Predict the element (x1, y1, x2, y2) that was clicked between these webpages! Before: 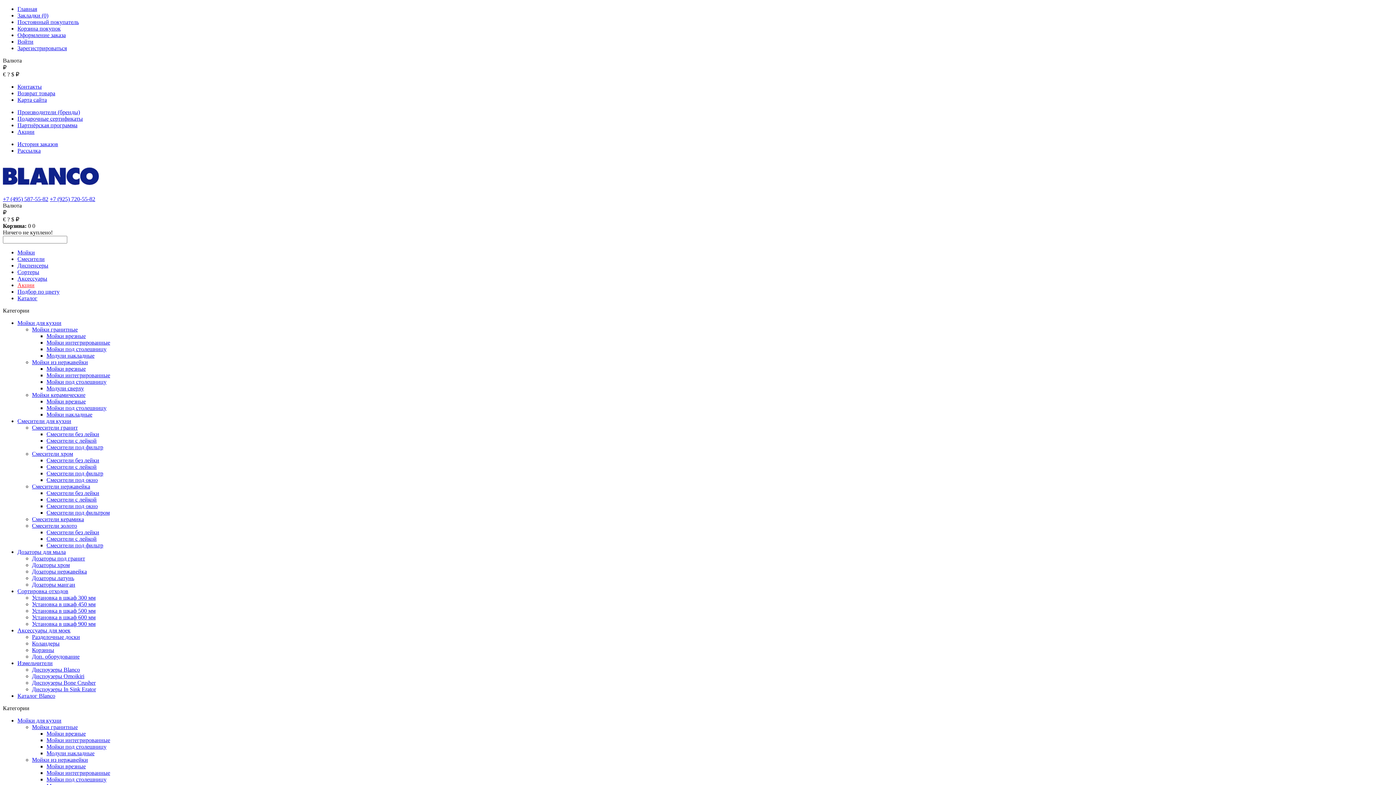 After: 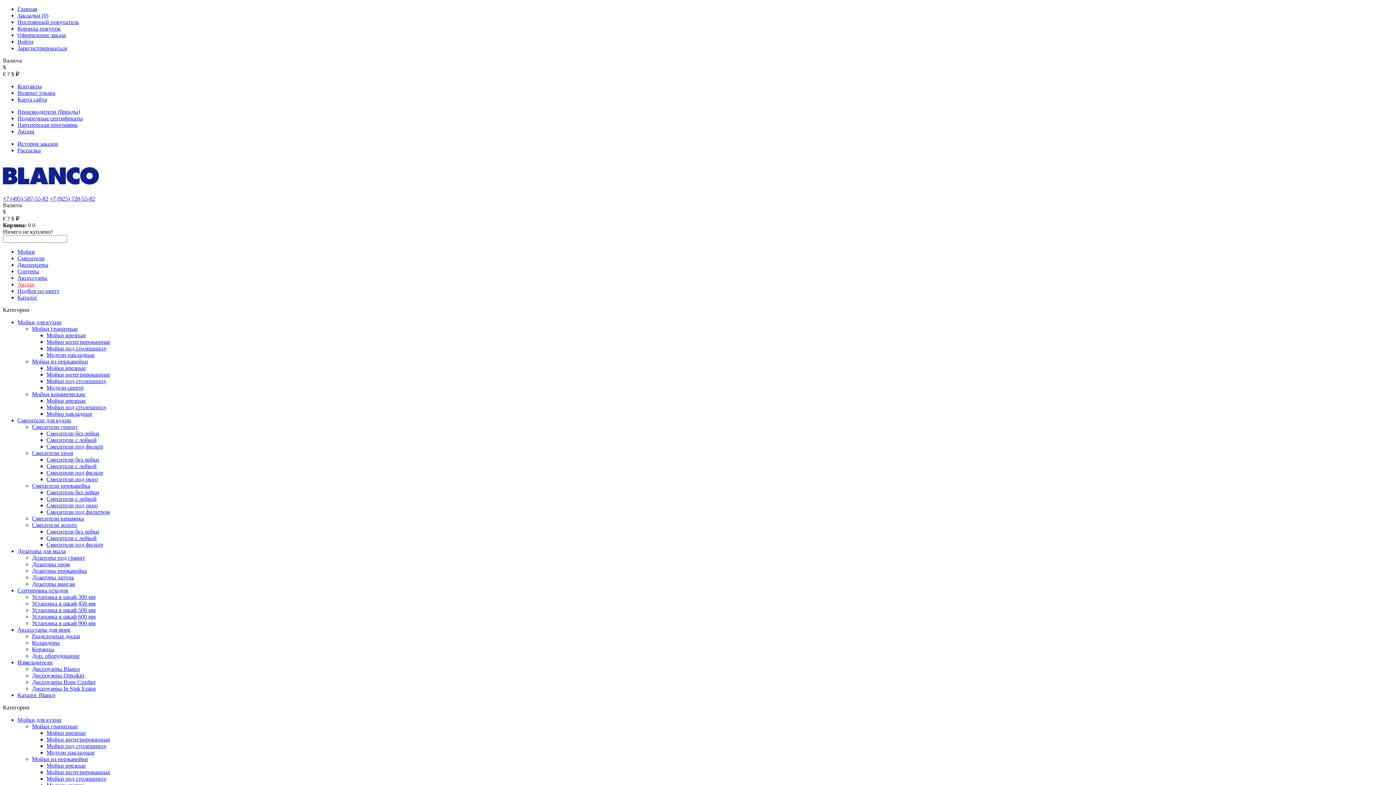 Action: bbox: (11, 71, 14, 77) label: $